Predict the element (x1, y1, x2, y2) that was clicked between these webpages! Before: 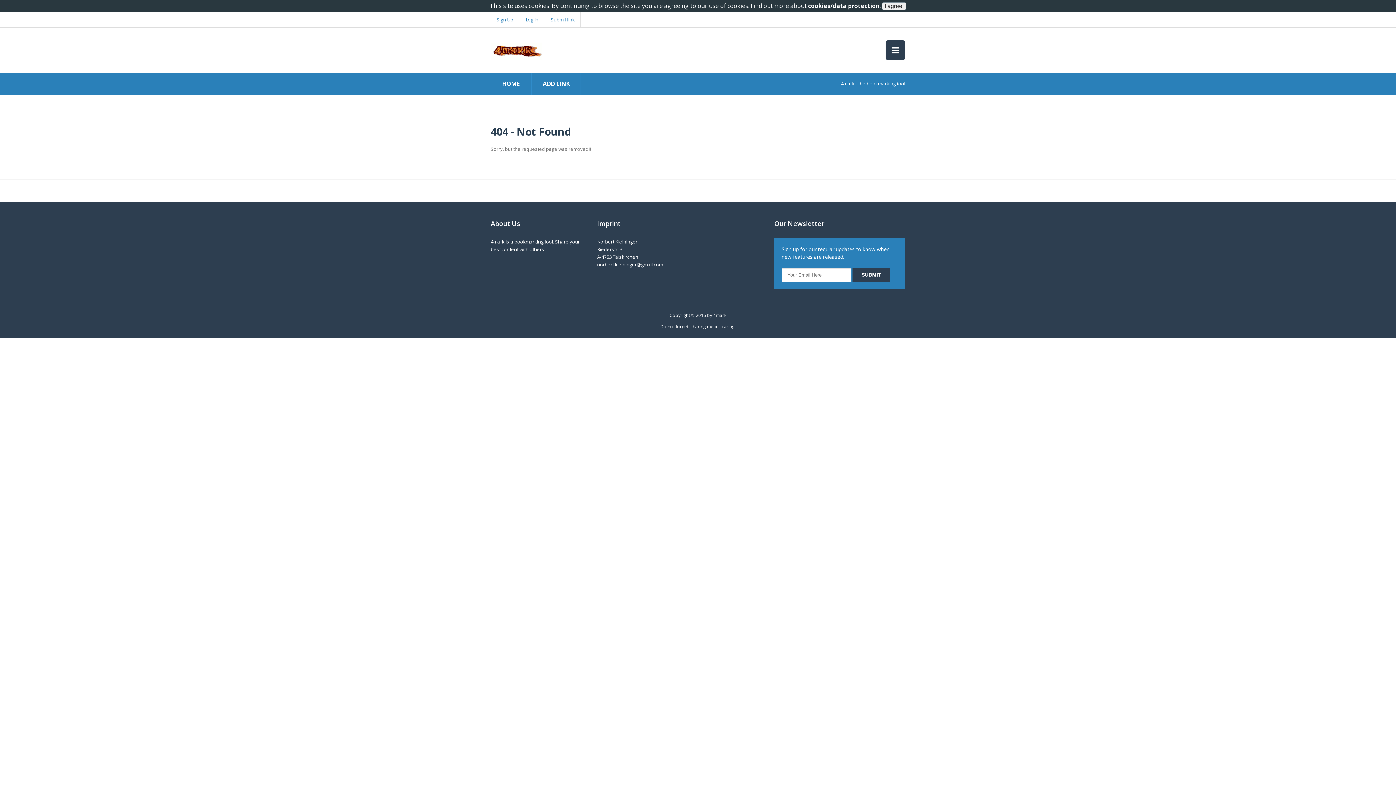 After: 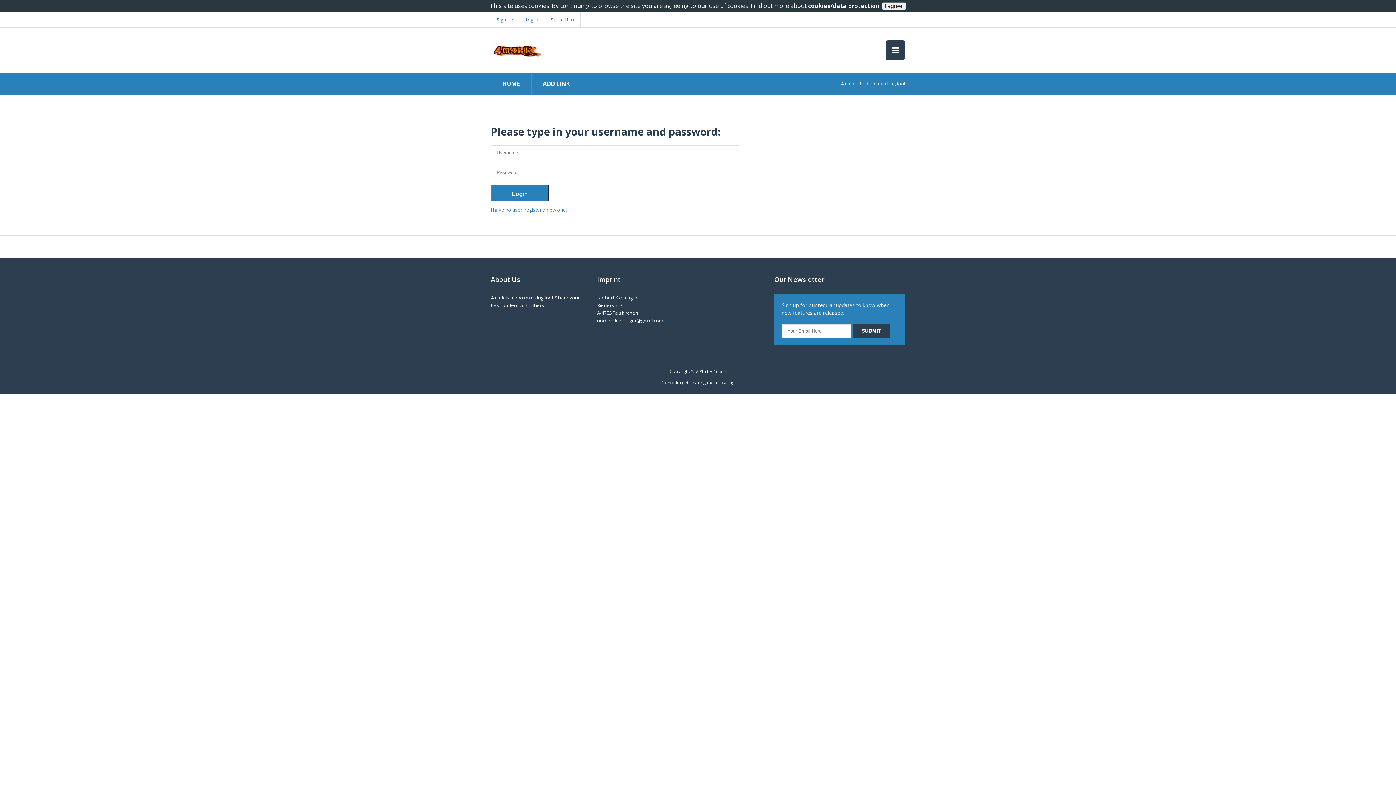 Action: bbox: (542, 79, 569, 87) label: ADD LINK